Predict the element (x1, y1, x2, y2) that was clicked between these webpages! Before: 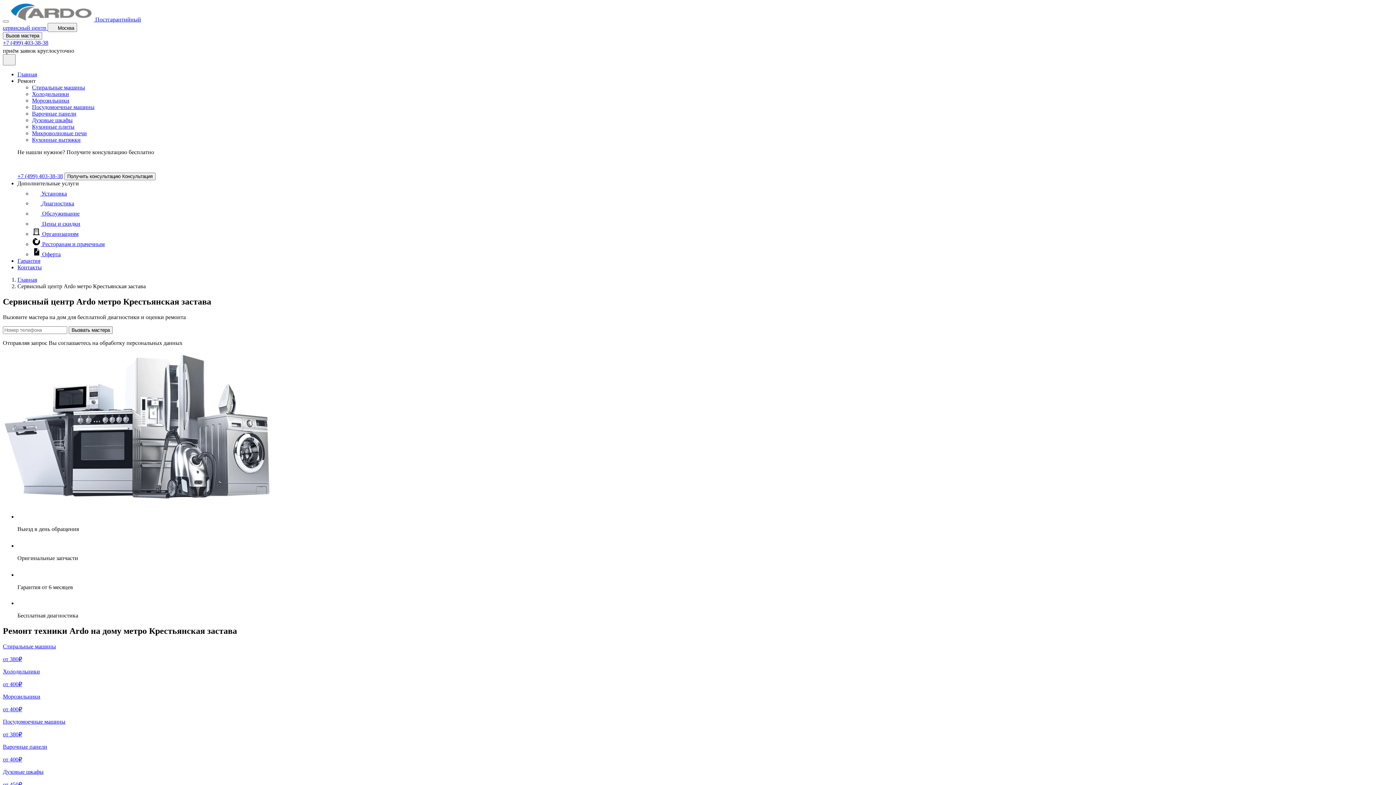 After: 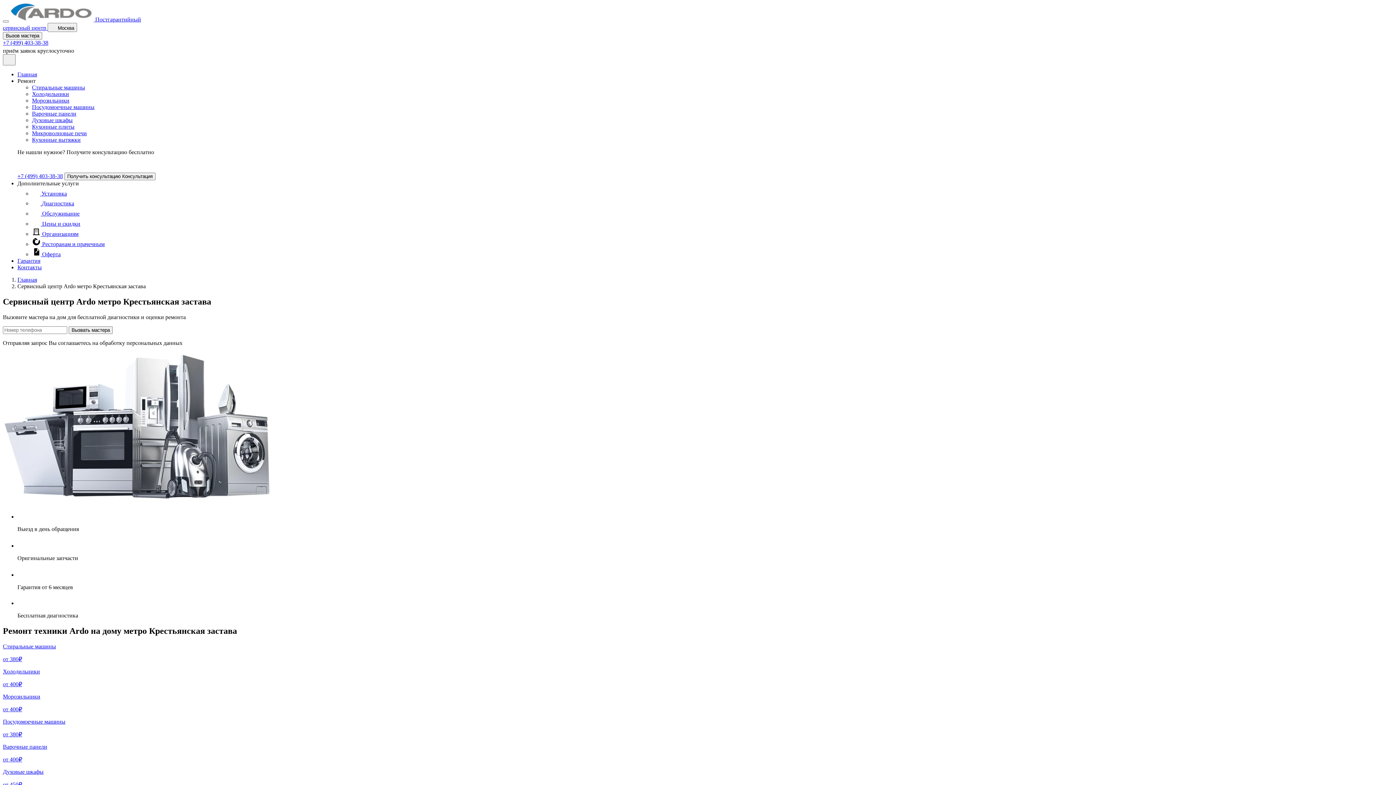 Action: bbox: (17, 58, 25, 64) label: Вызов